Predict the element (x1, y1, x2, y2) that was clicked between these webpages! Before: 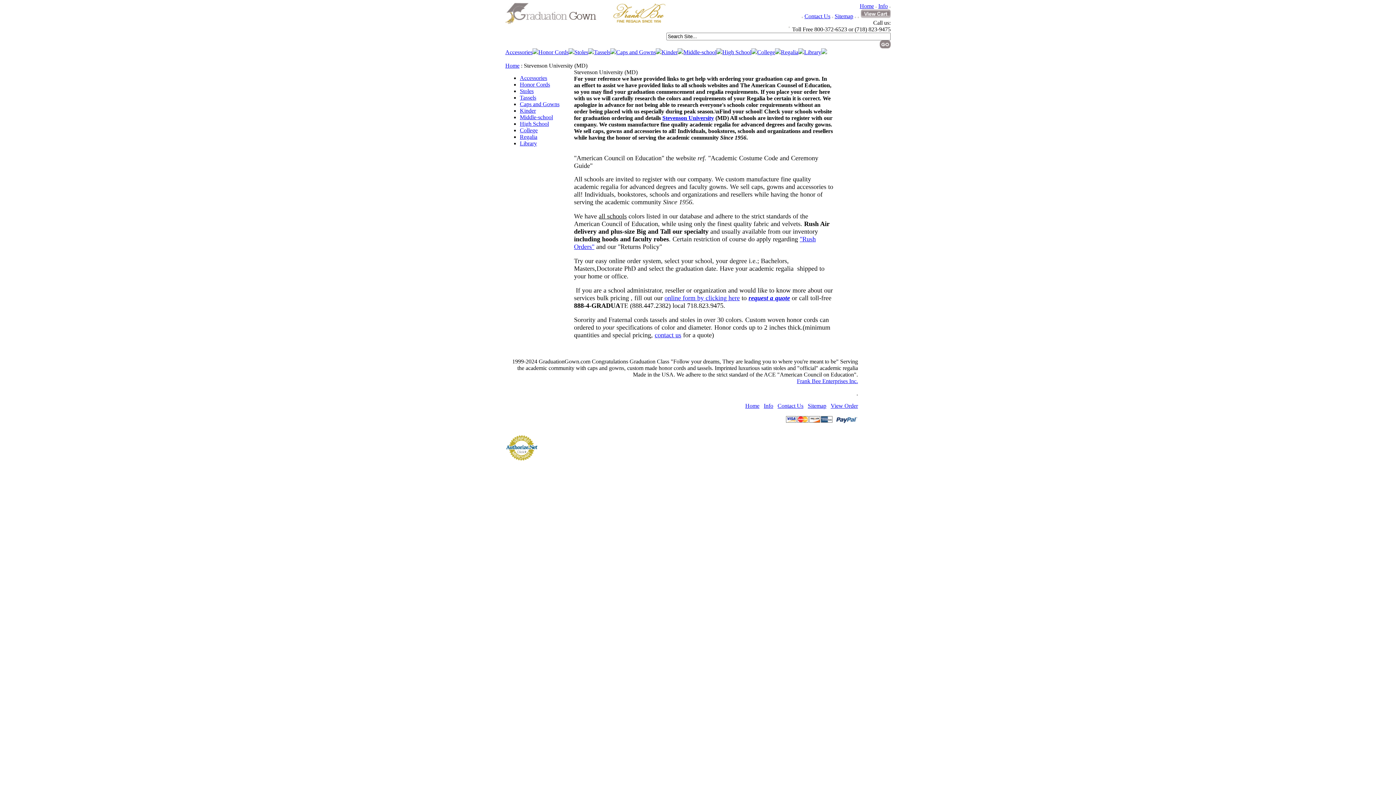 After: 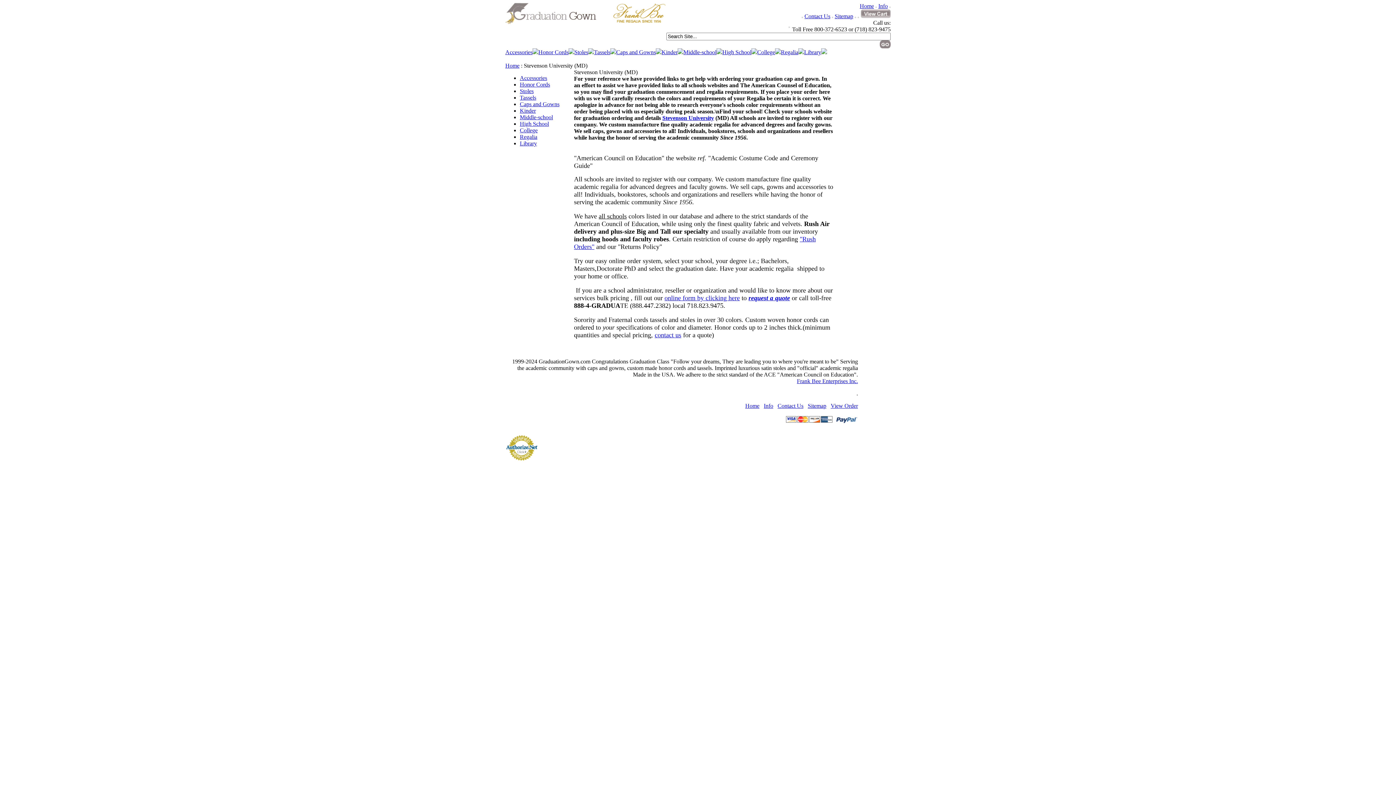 Action: label: Stevenson University bbox: (662, 114, 714, 121)